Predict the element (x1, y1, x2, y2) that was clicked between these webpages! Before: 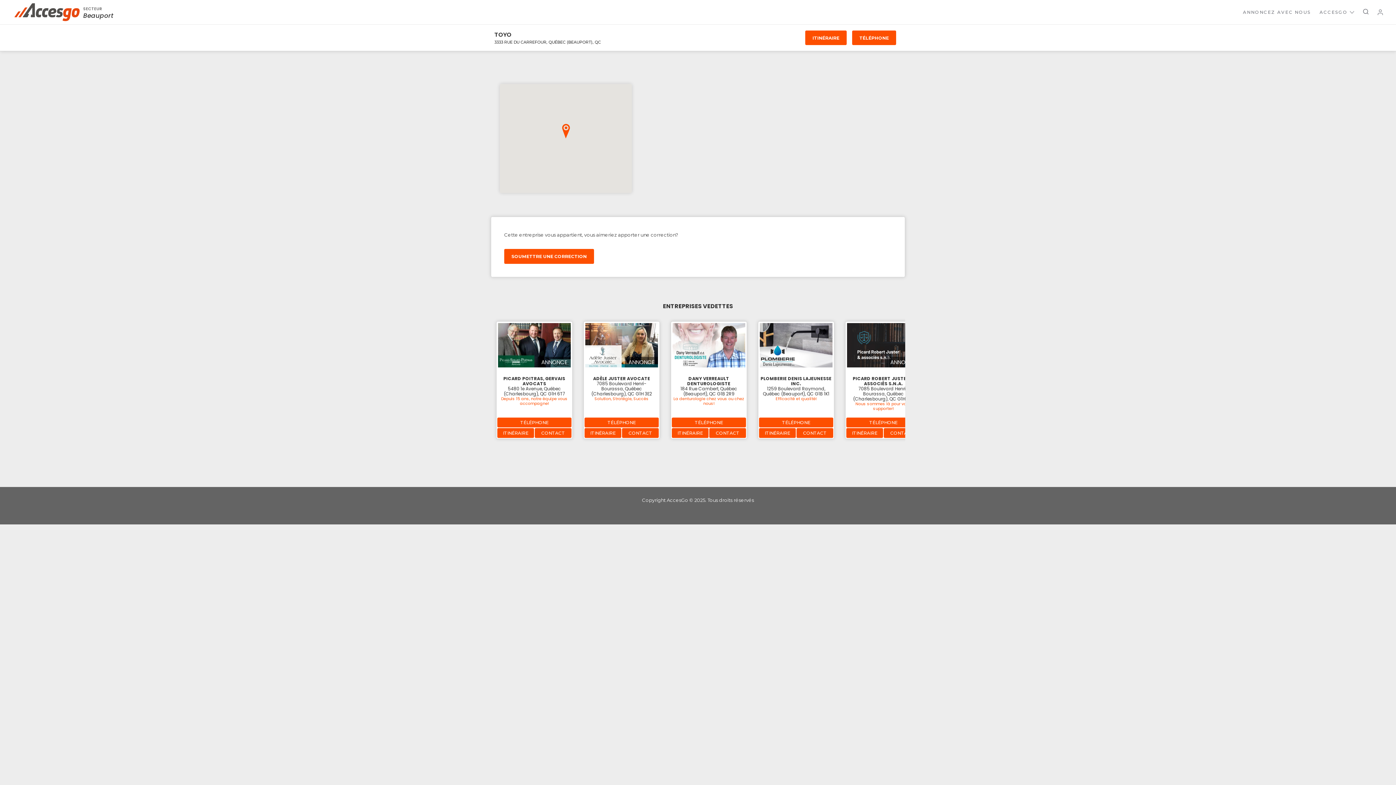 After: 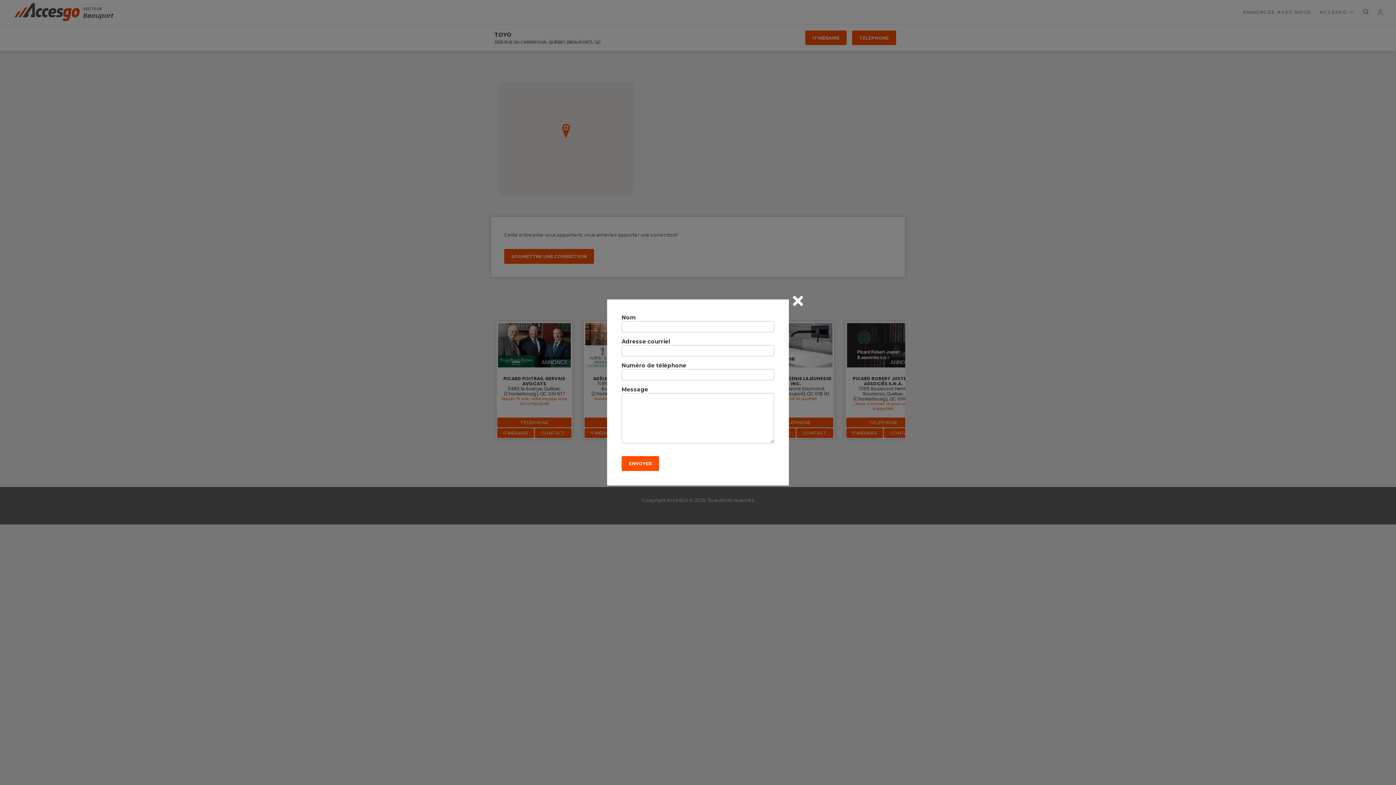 Action: bbox: (504, 249, 594, 263) label: SOUMETTRE UNE CORRECTION